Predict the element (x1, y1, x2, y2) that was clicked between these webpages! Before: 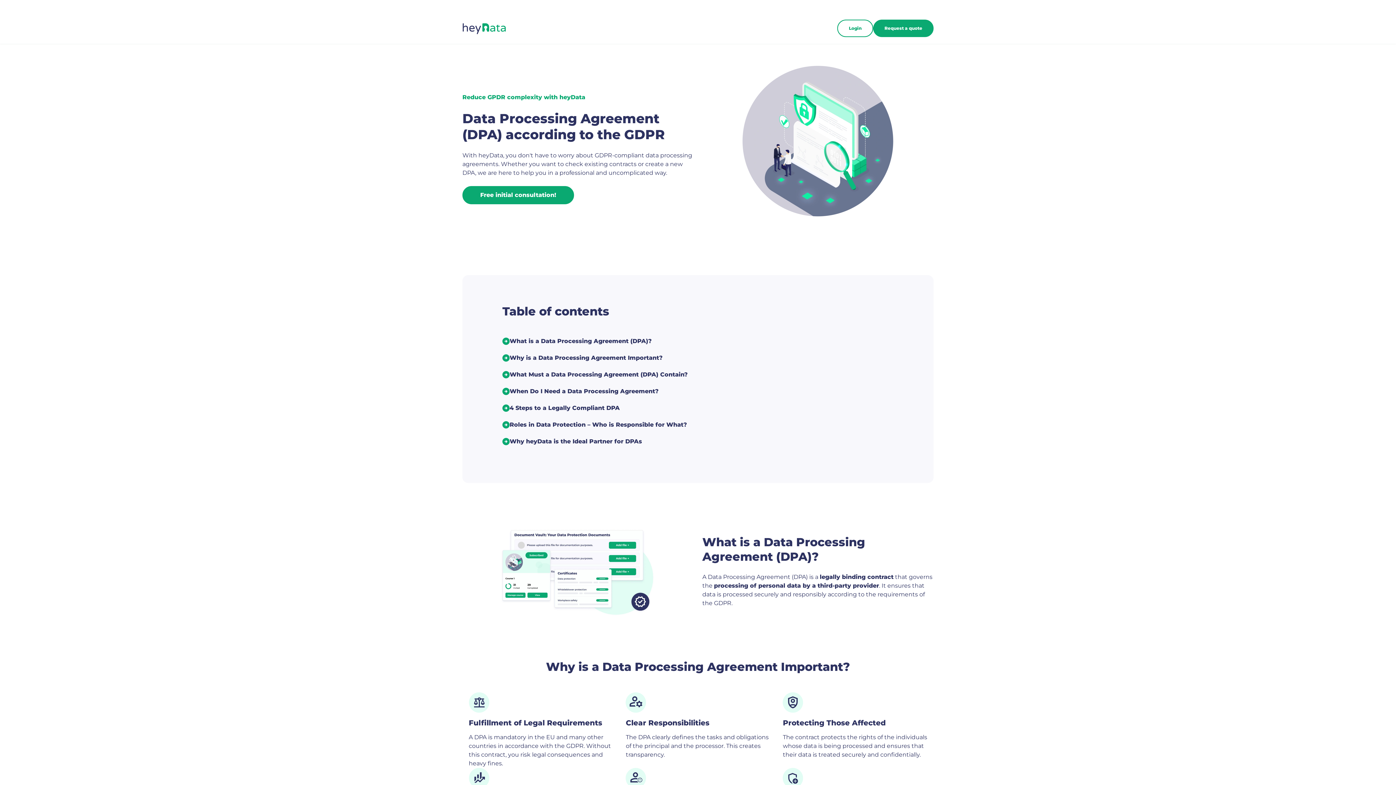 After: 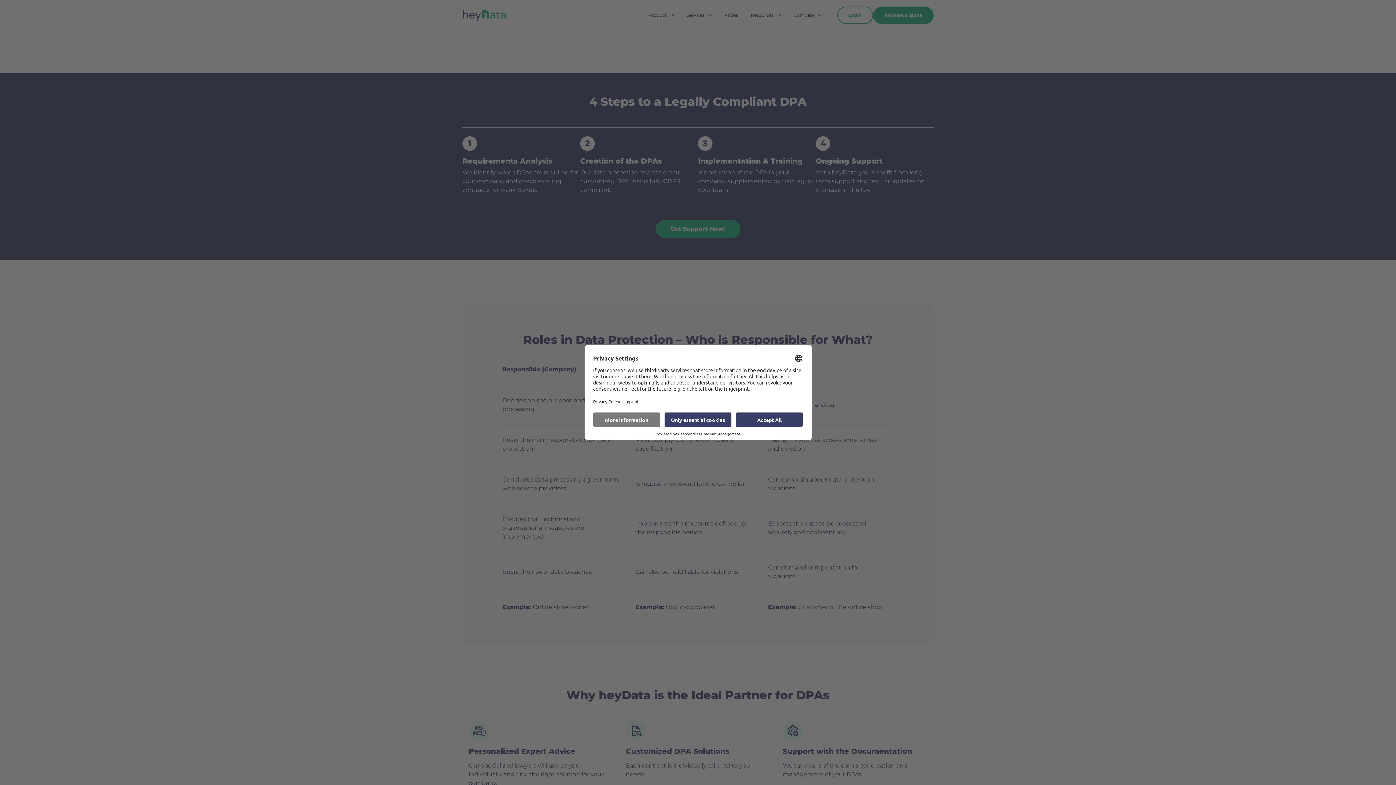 Action: bbox: (509, 404, 620, 412) label: 4 Steps to a Legally Compliant DPA